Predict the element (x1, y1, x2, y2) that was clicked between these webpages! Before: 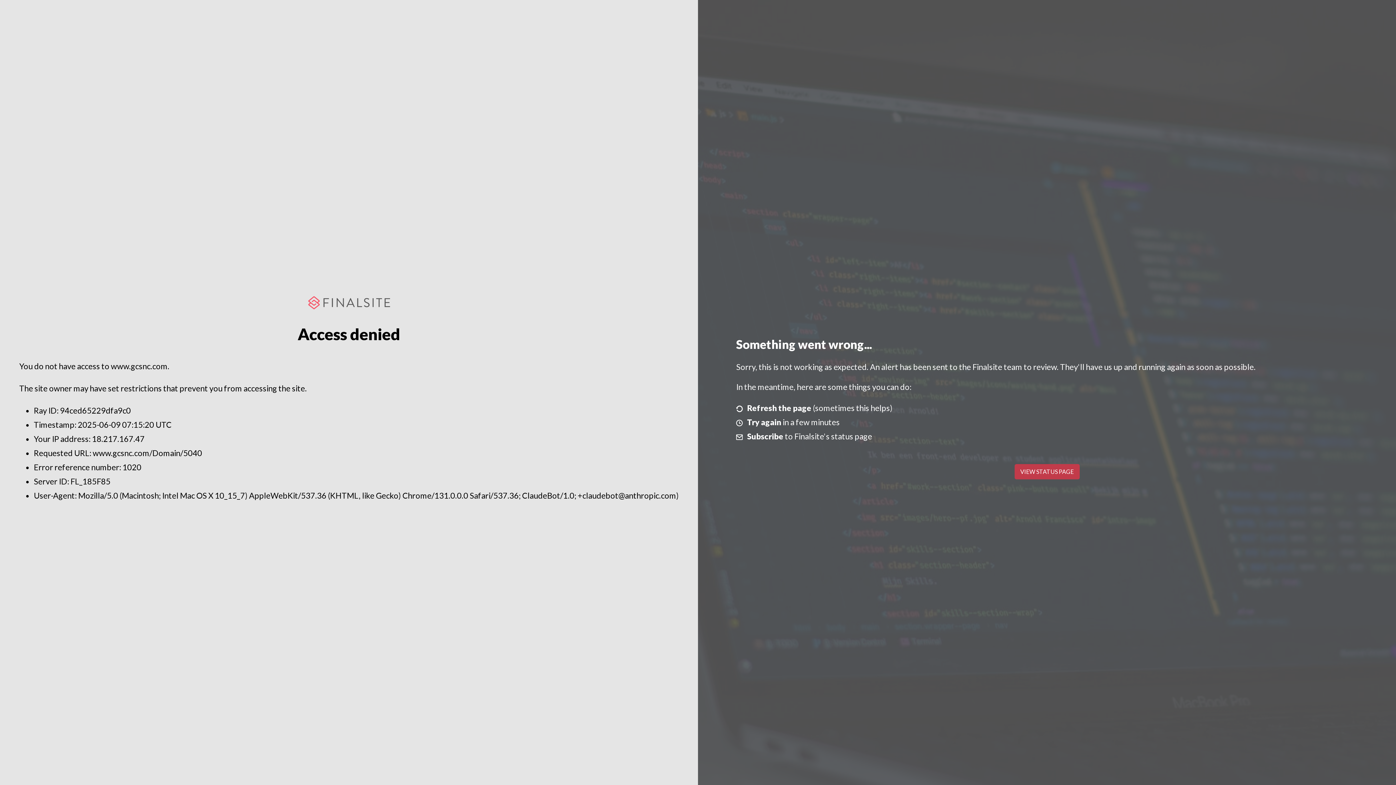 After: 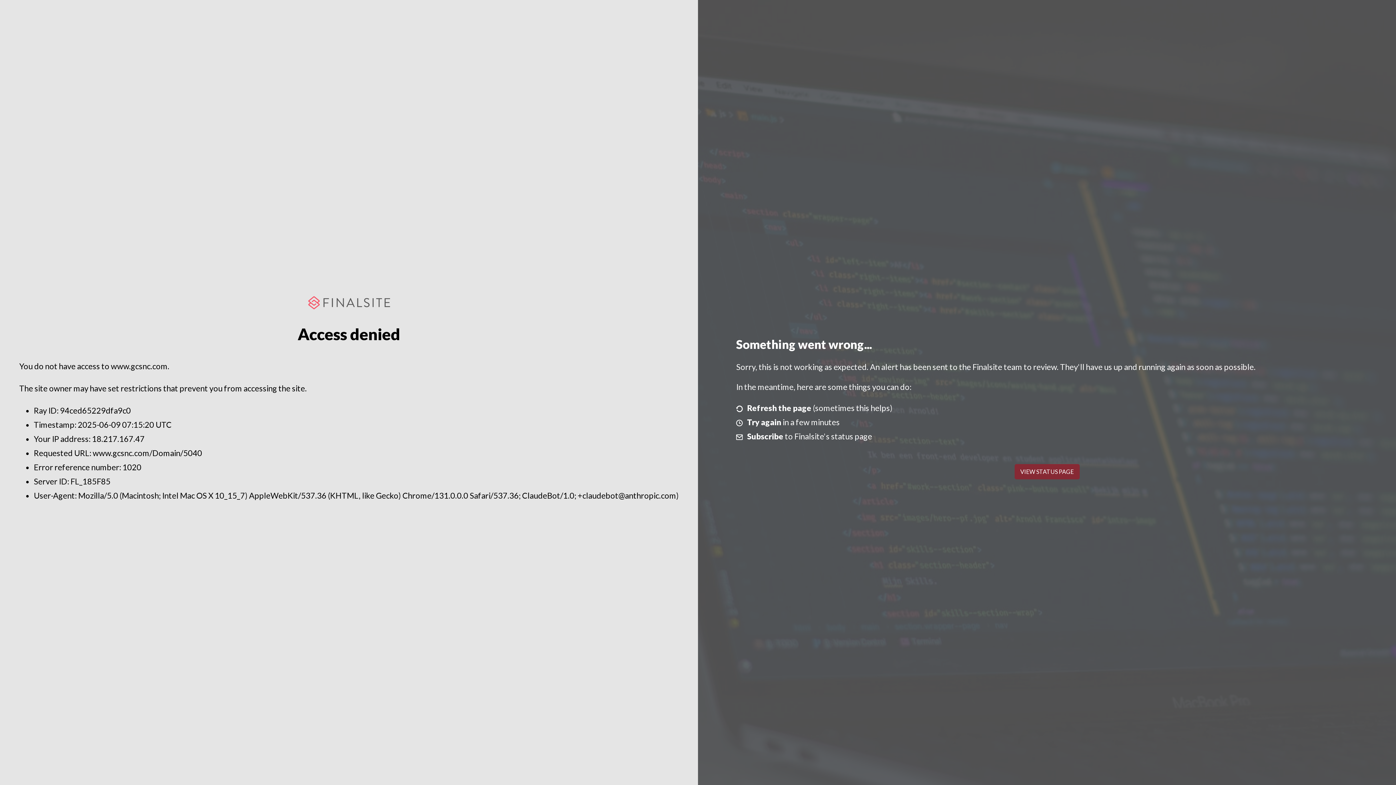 Action: label: VIEW STATUS PAGE bbox: (1014, 464, 1079, 479)